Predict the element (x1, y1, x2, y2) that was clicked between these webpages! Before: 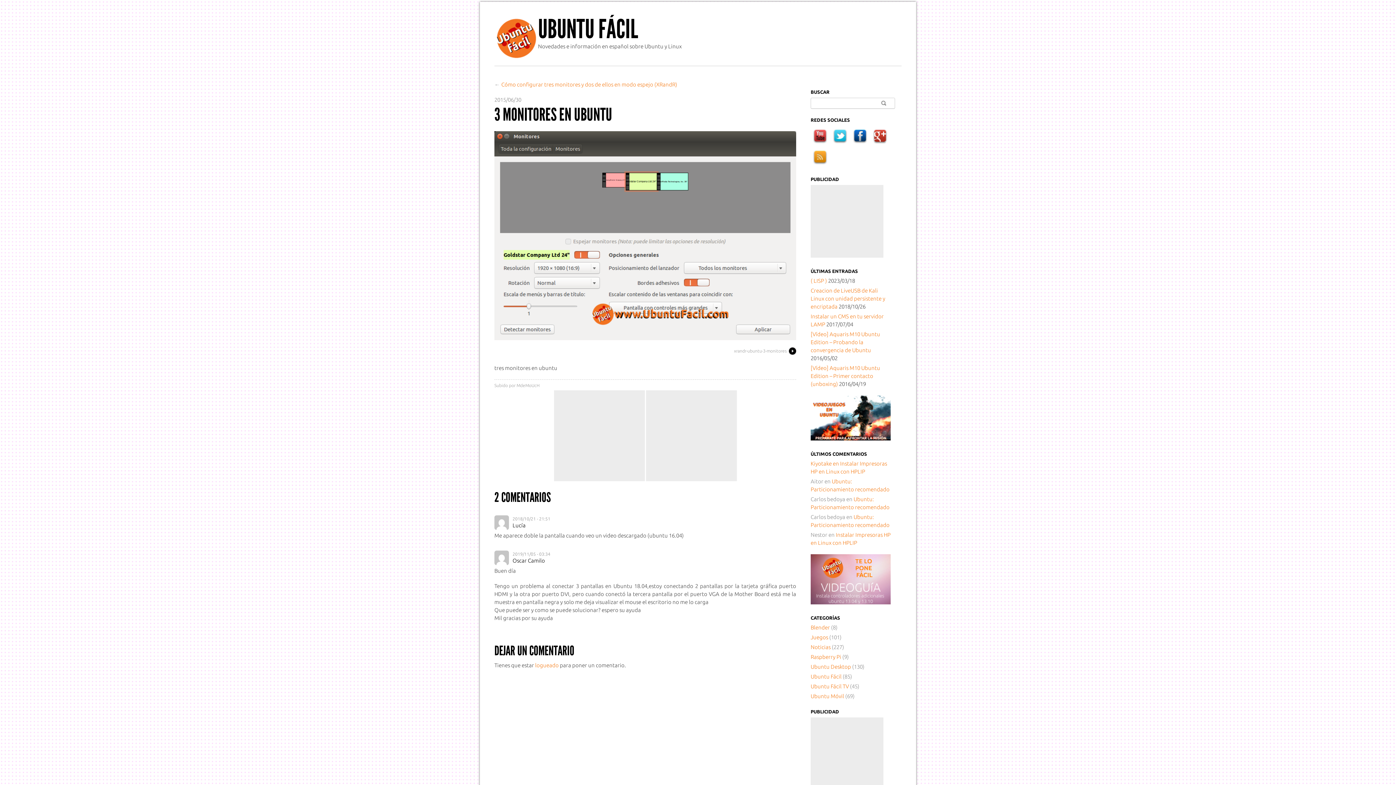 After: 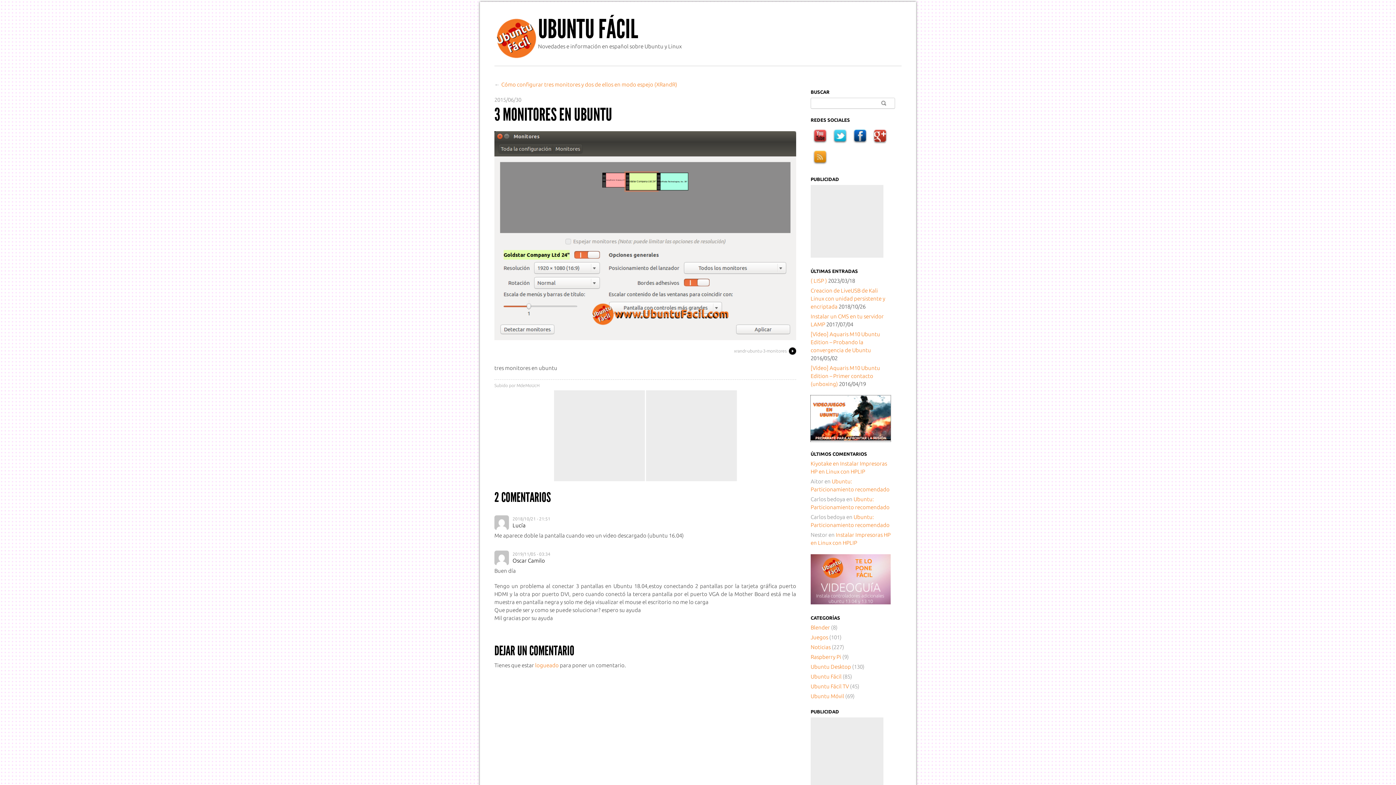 Action: bbox: (810, 435, 890, 441)